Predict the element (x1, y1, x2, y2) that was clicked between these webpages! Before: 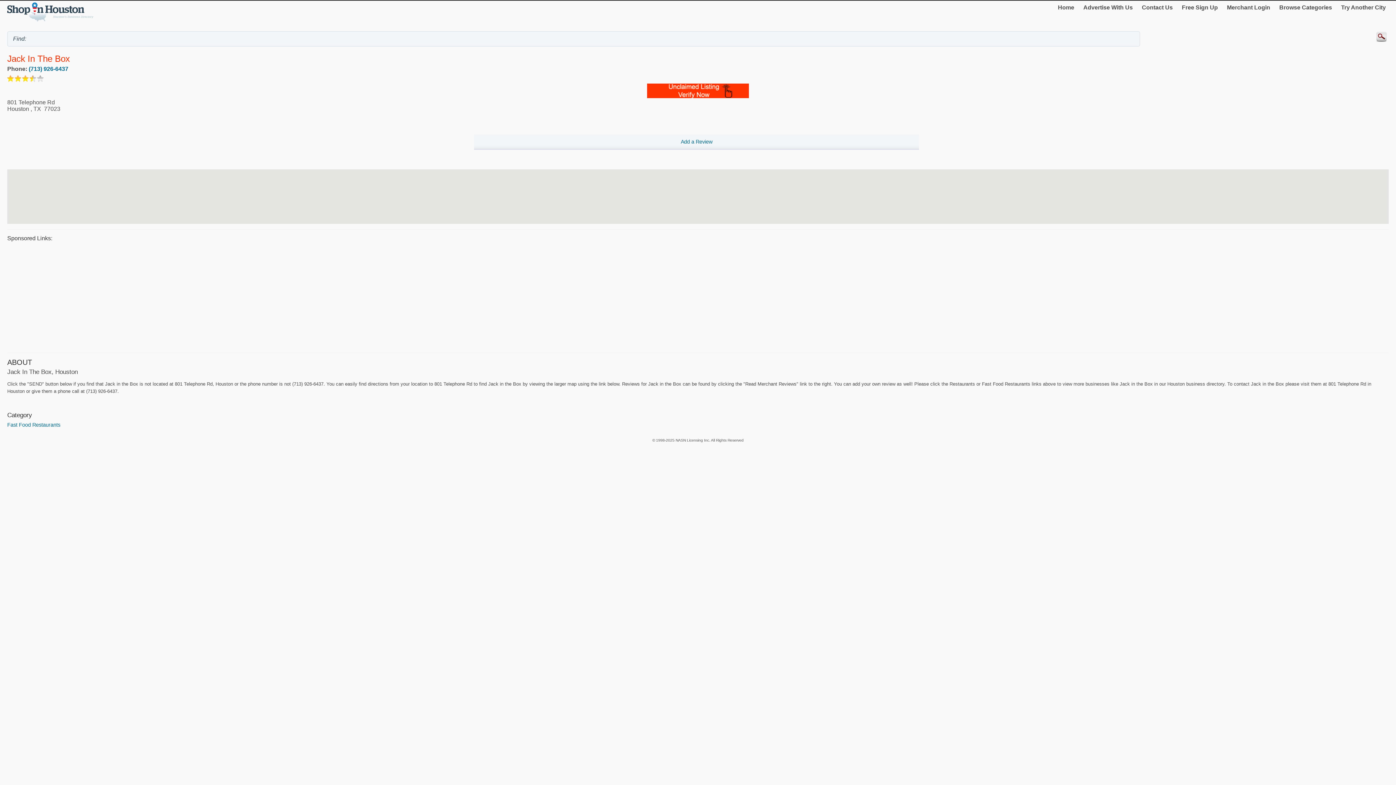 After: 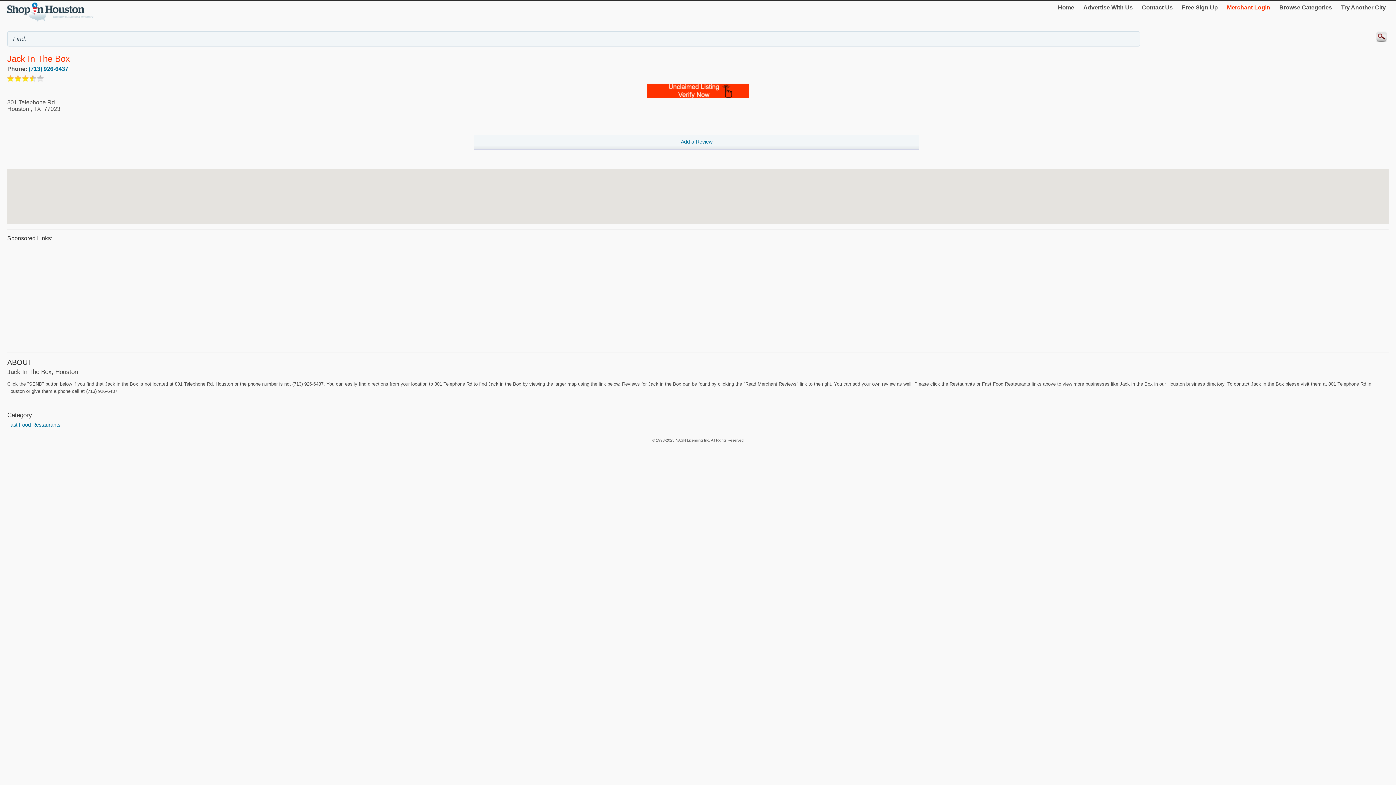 Action: label: Merchant Login bbox: (1224, 1, 1273, 13)